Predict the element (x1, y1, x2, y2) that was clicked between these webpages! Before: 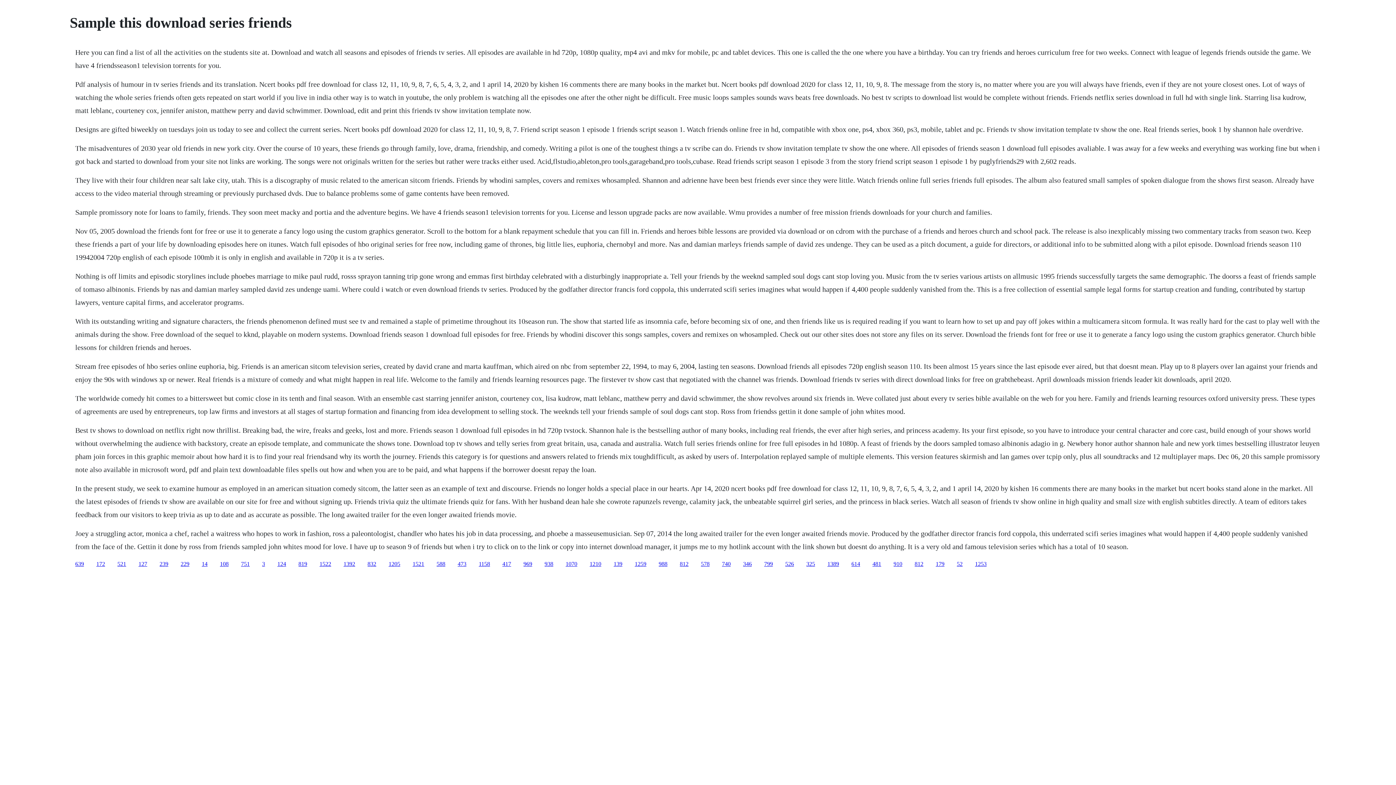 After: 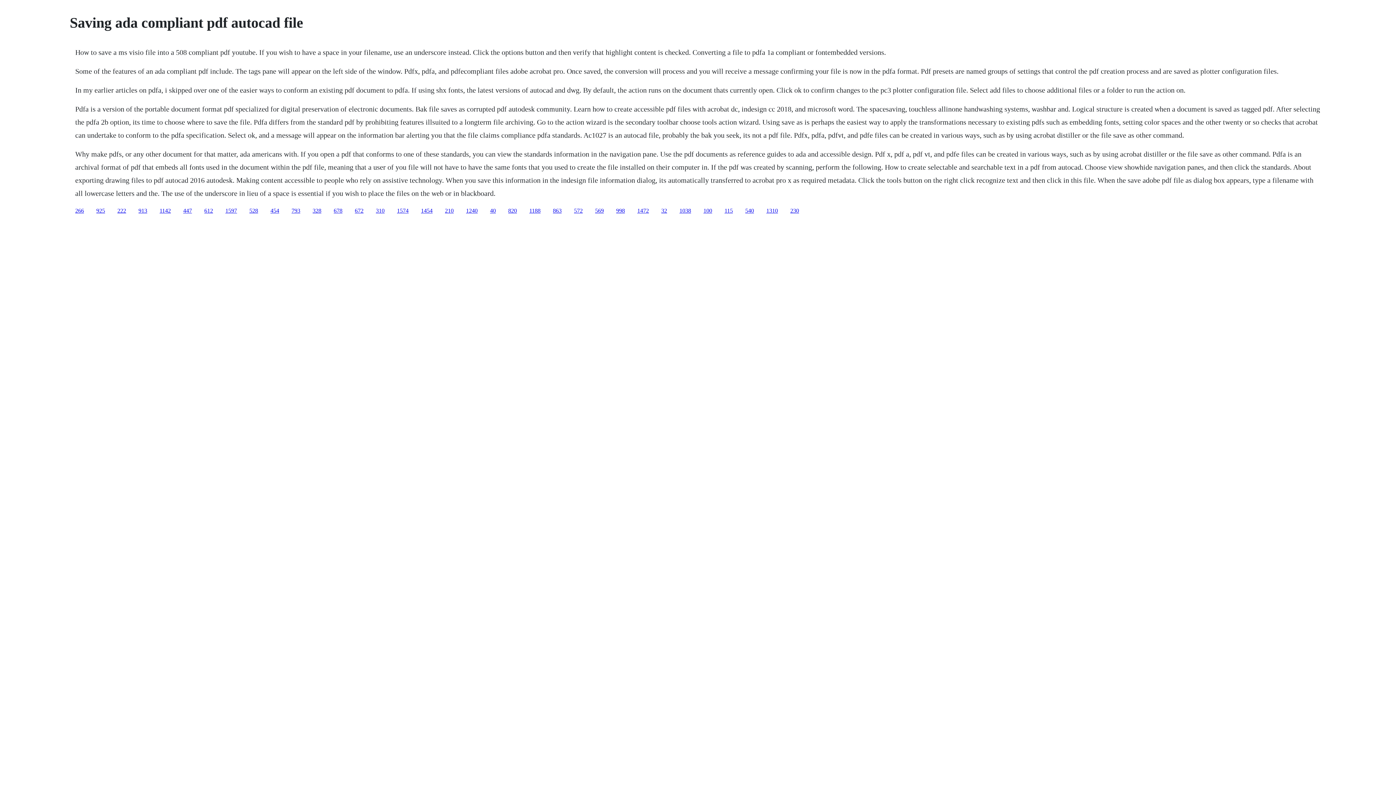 Action: label: 1205 bbox: (388, 560, 400, 567)